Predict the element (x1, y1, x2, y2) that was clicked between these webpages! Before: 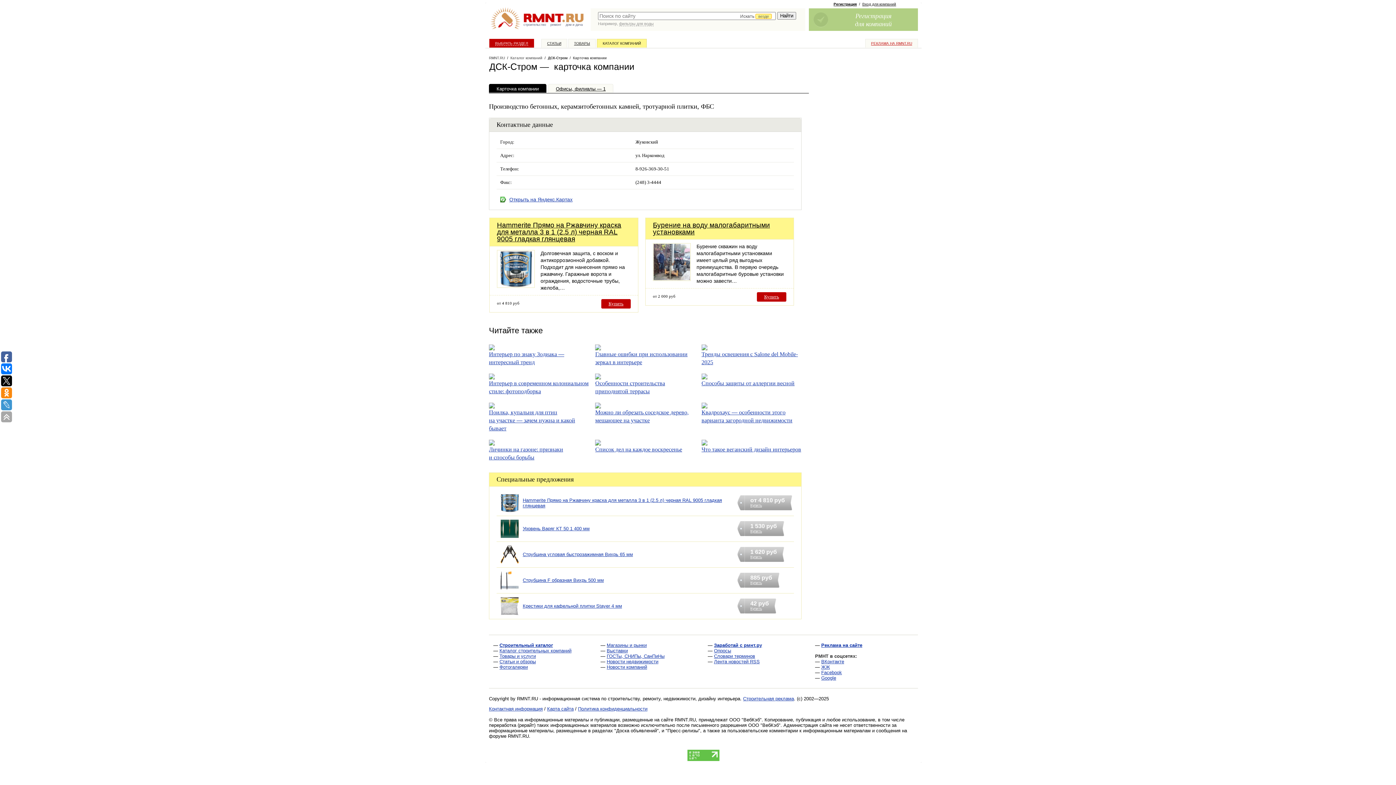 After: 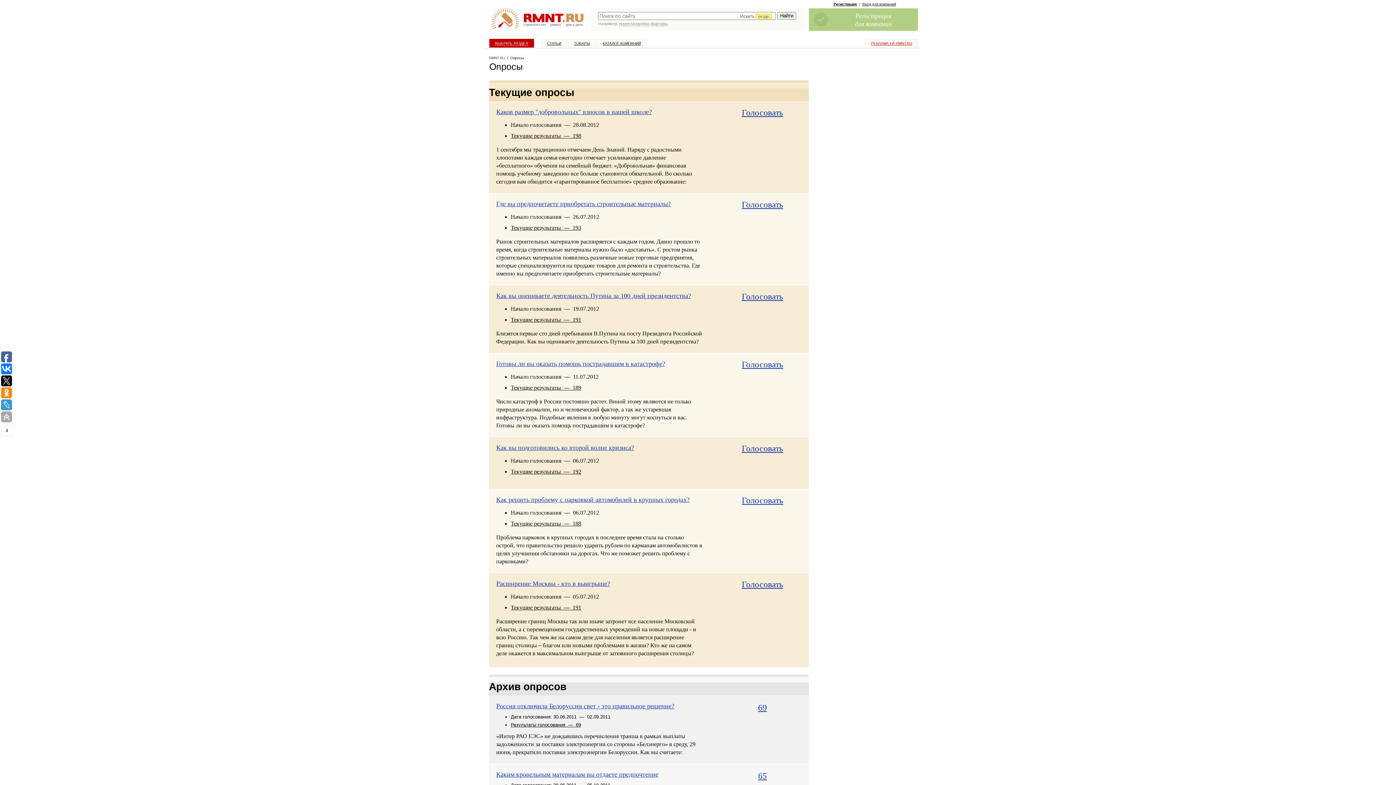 Action: label: Опросы bbox: (714, 648, 731, 653)